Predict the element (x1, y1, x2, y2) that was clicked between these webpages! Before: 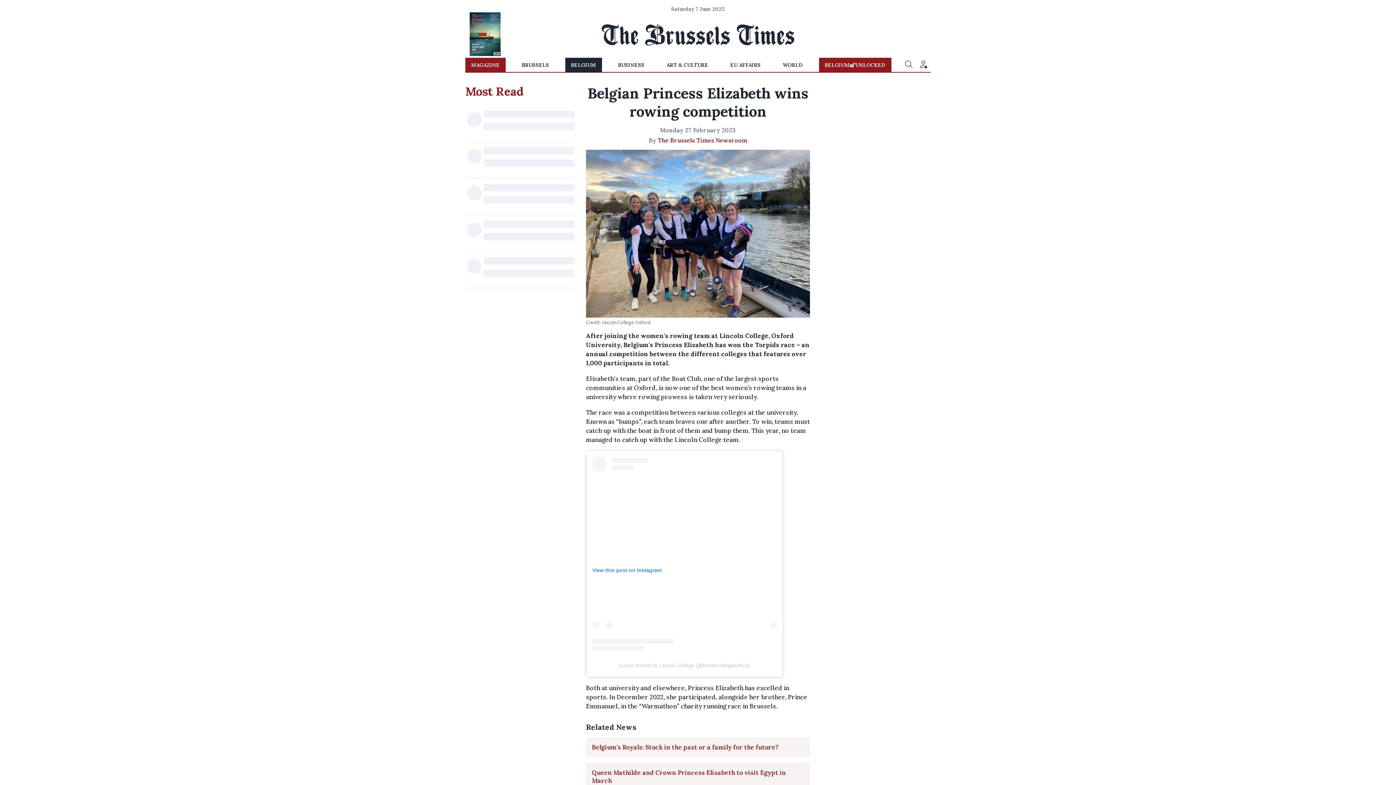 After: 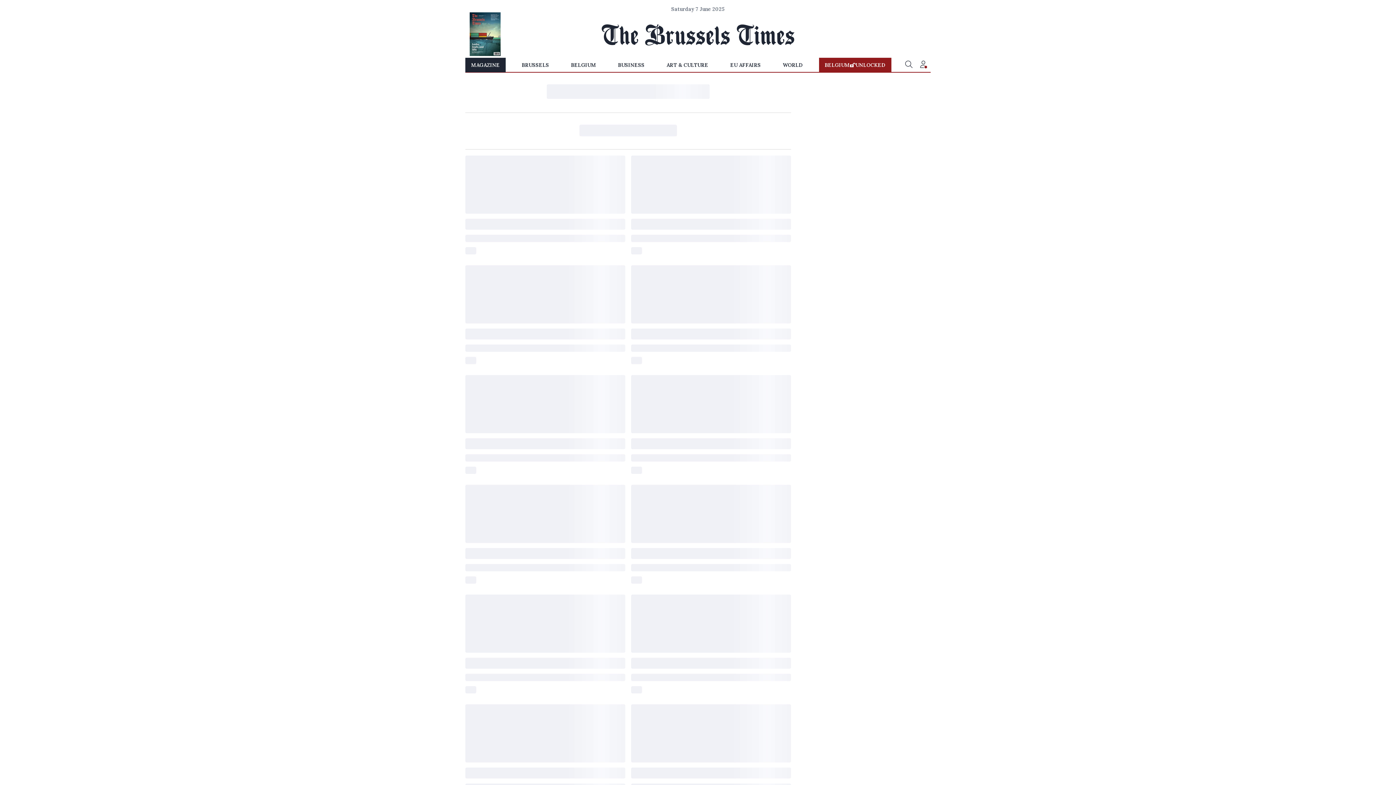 Action: bbox: (469, 50, 500, 57)